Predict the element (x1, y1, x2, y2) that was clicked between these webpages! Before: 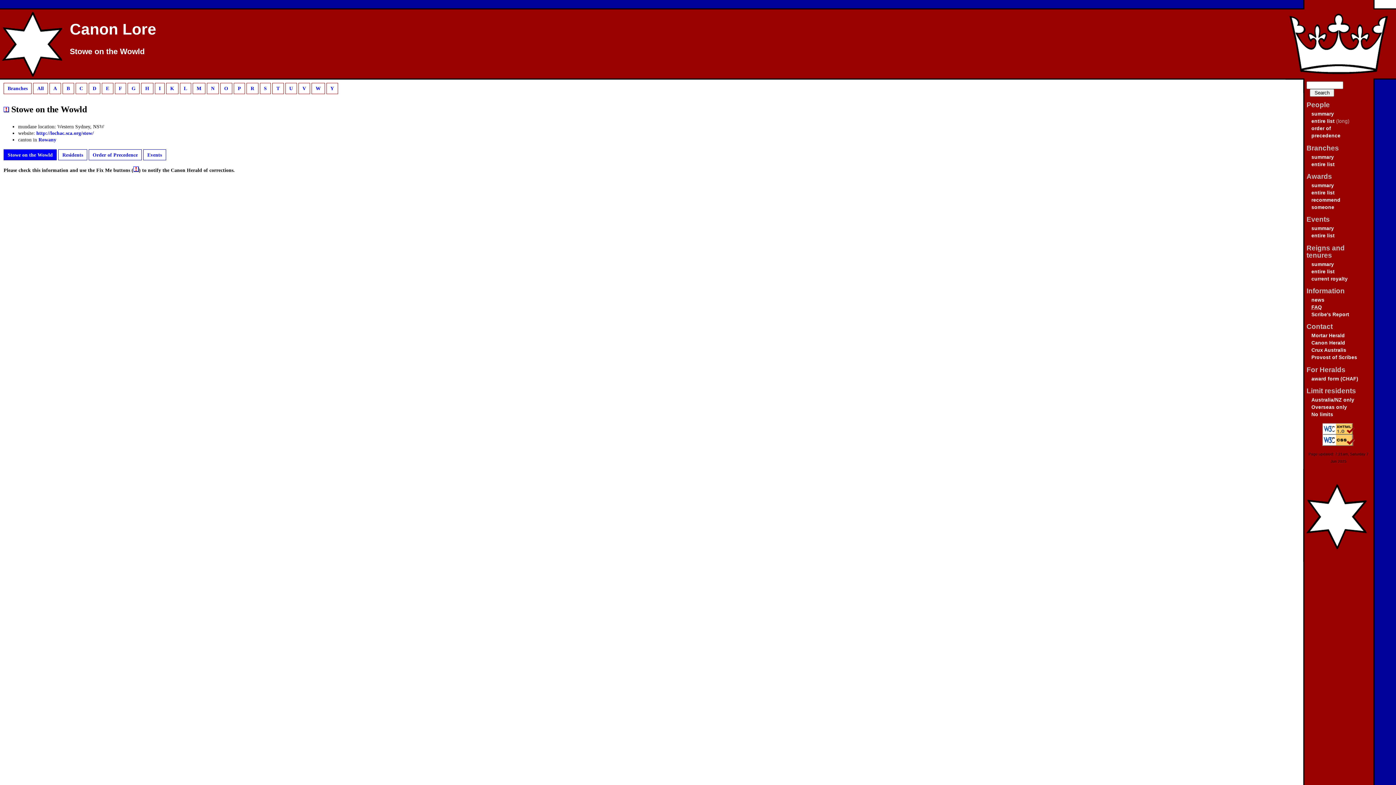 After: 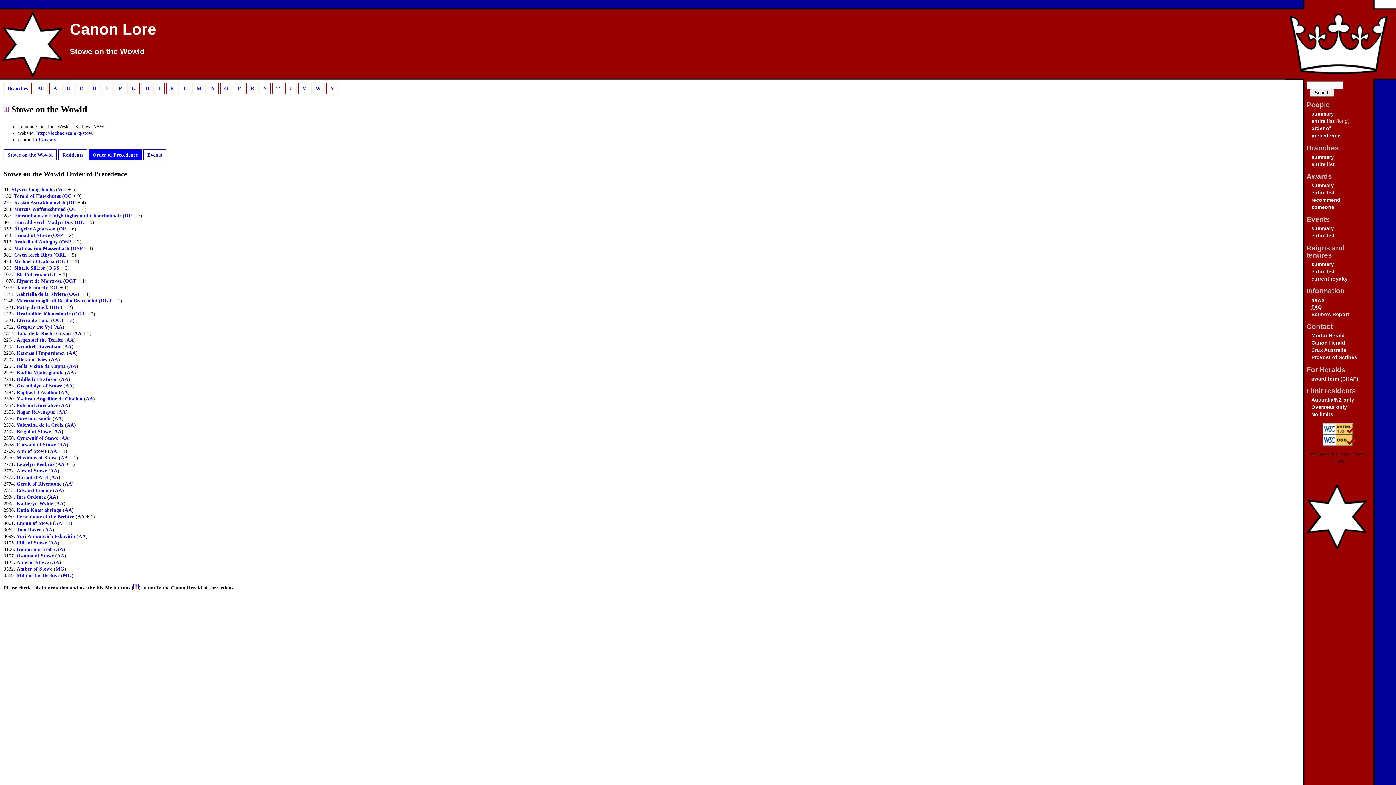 Action: label: Order of Precedence bbox: (88, 149, 141, 160)